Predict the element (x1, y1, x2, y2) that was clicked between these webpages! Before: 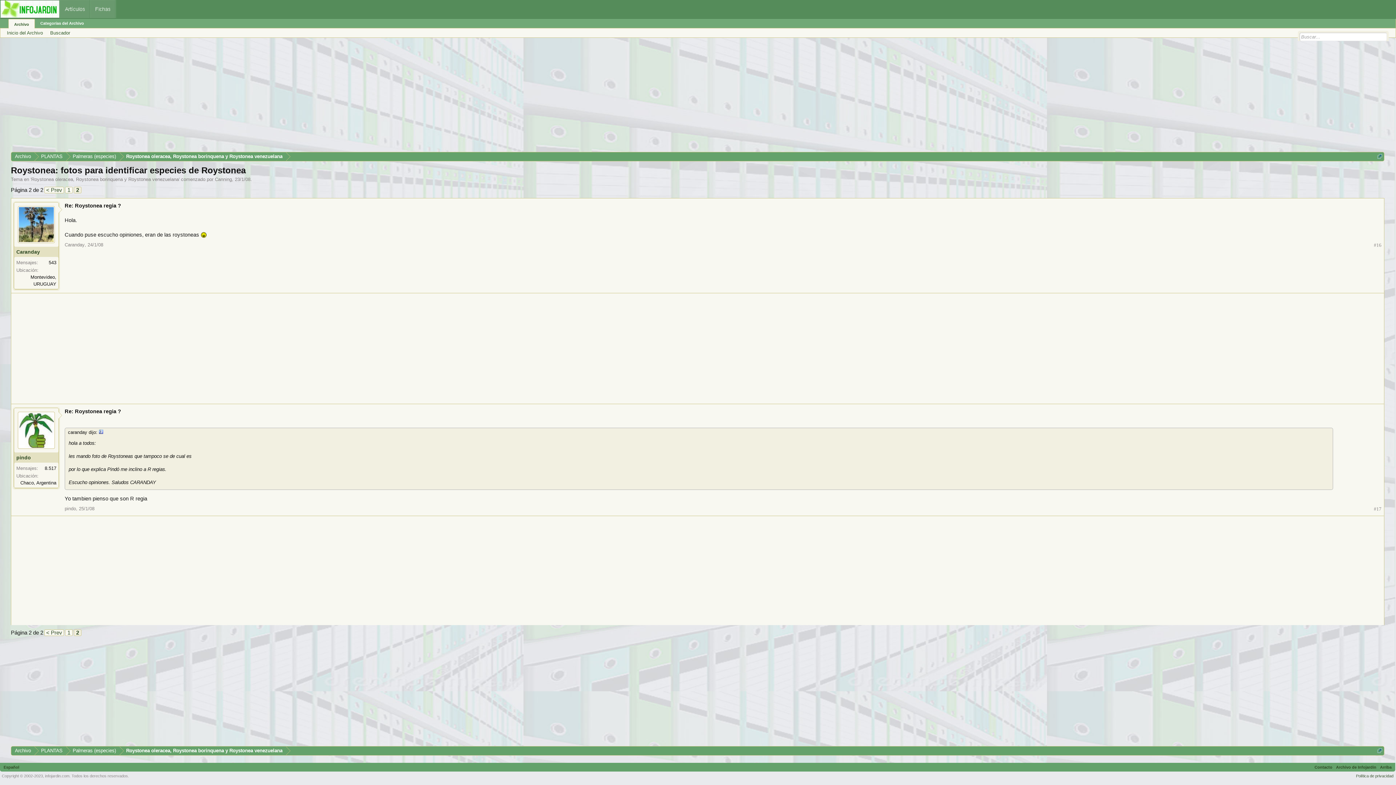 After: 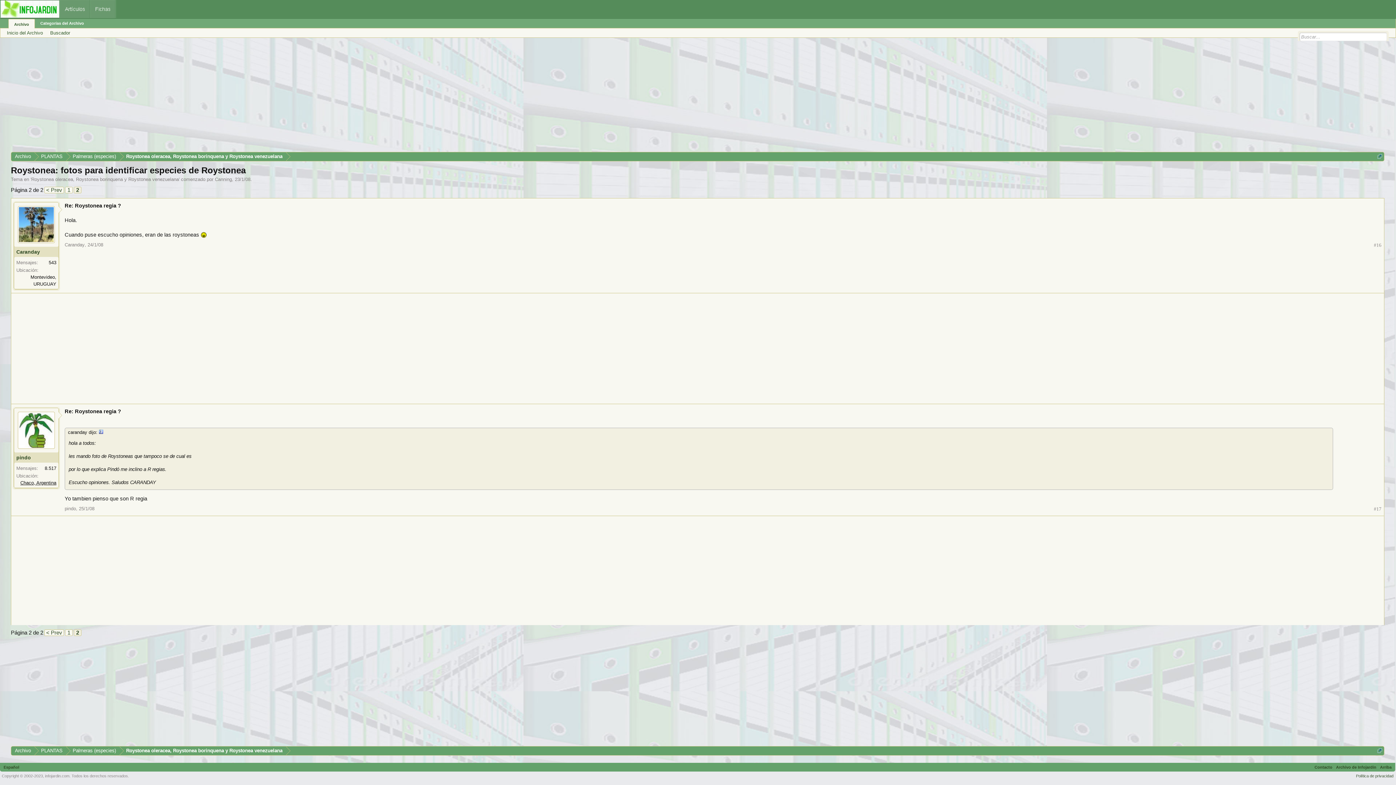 Action: bbox: (20, 480, 56, 485) label: Chaco, Argentina